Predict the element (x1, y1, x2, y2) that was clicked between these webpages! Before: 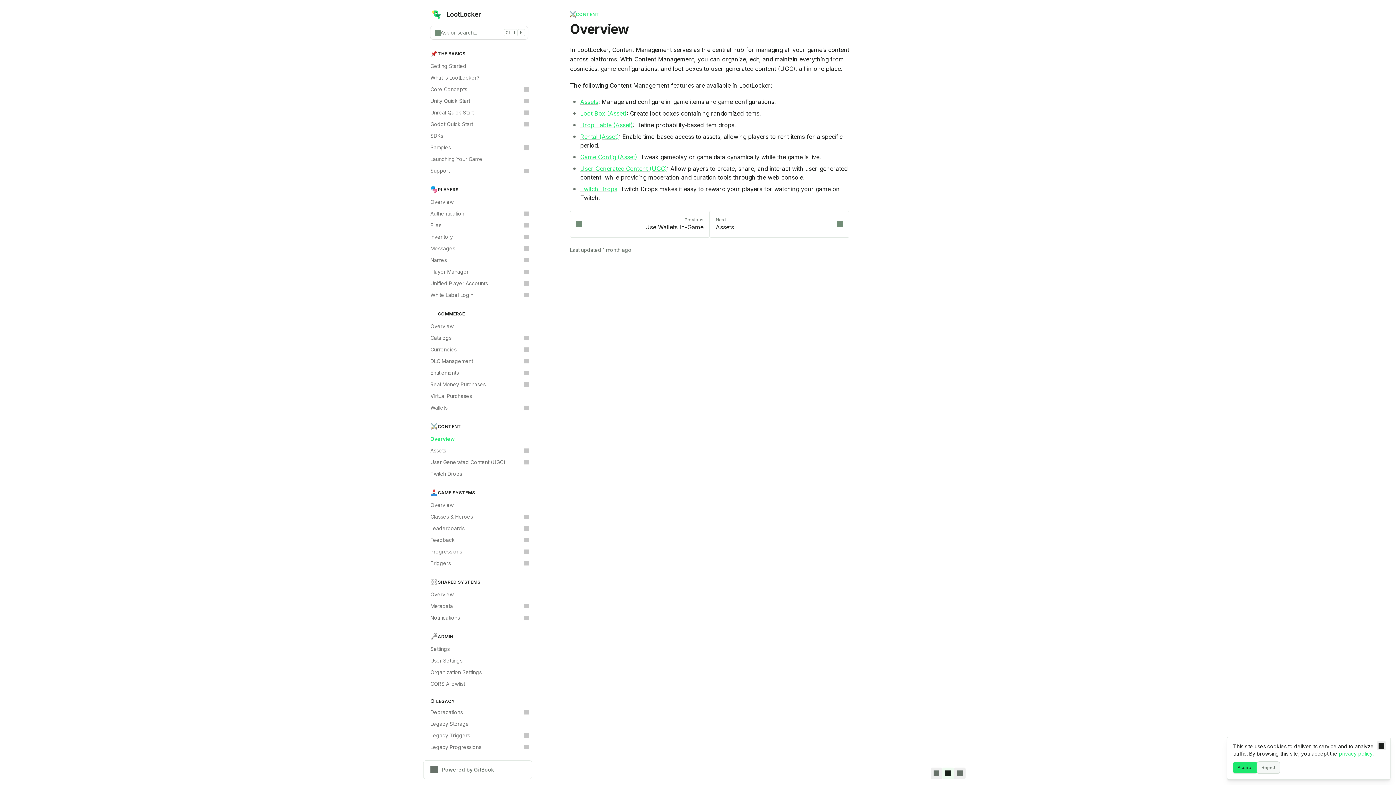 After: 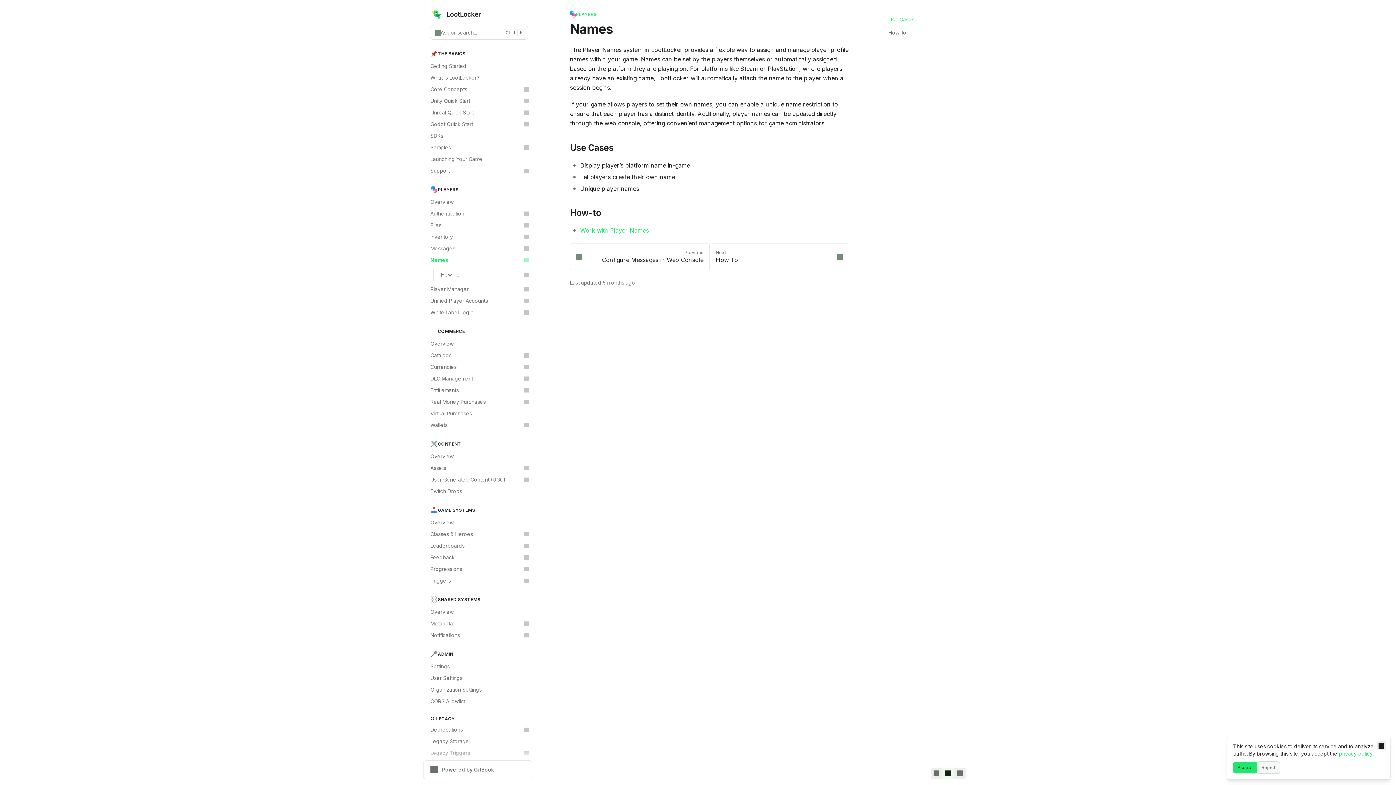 Action: label: Names bbox: (426, 254, 532, 266)